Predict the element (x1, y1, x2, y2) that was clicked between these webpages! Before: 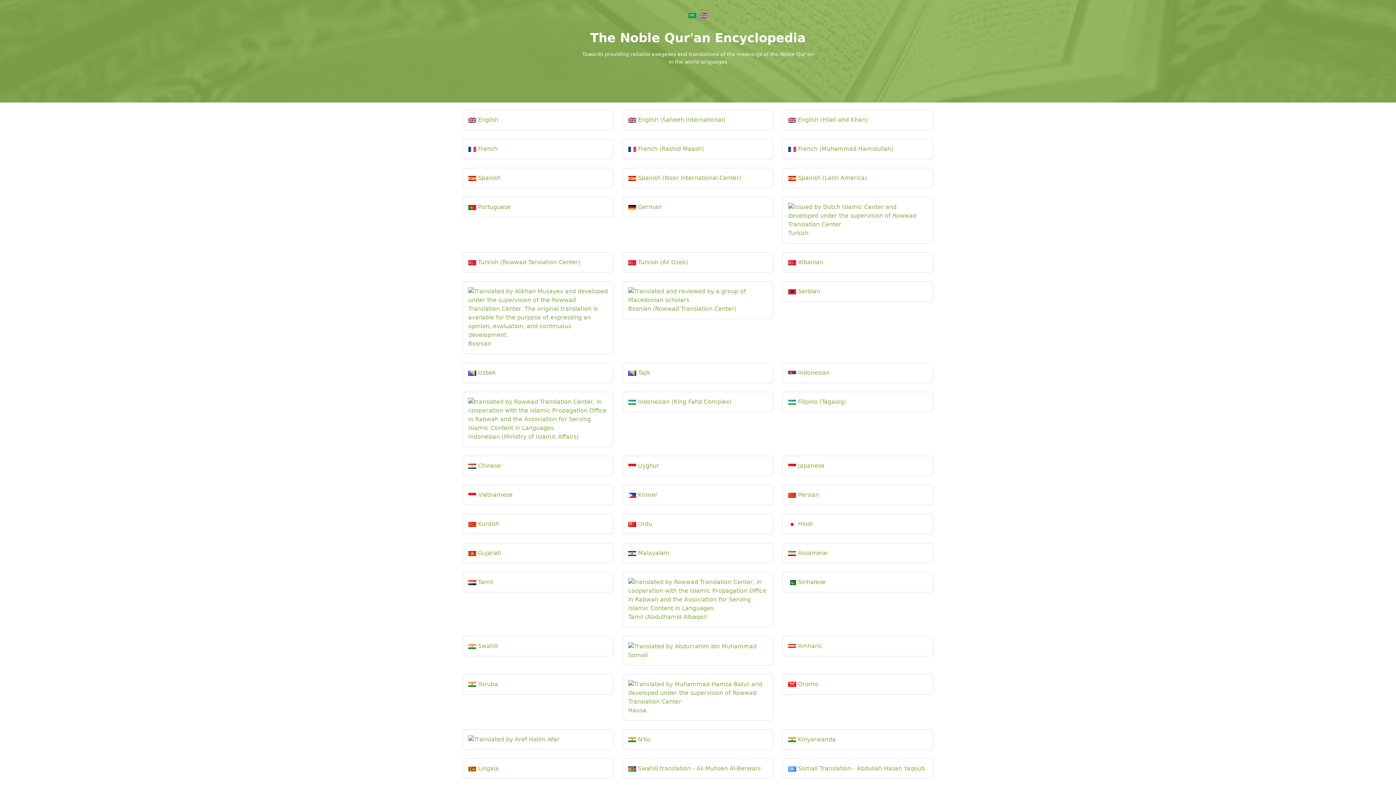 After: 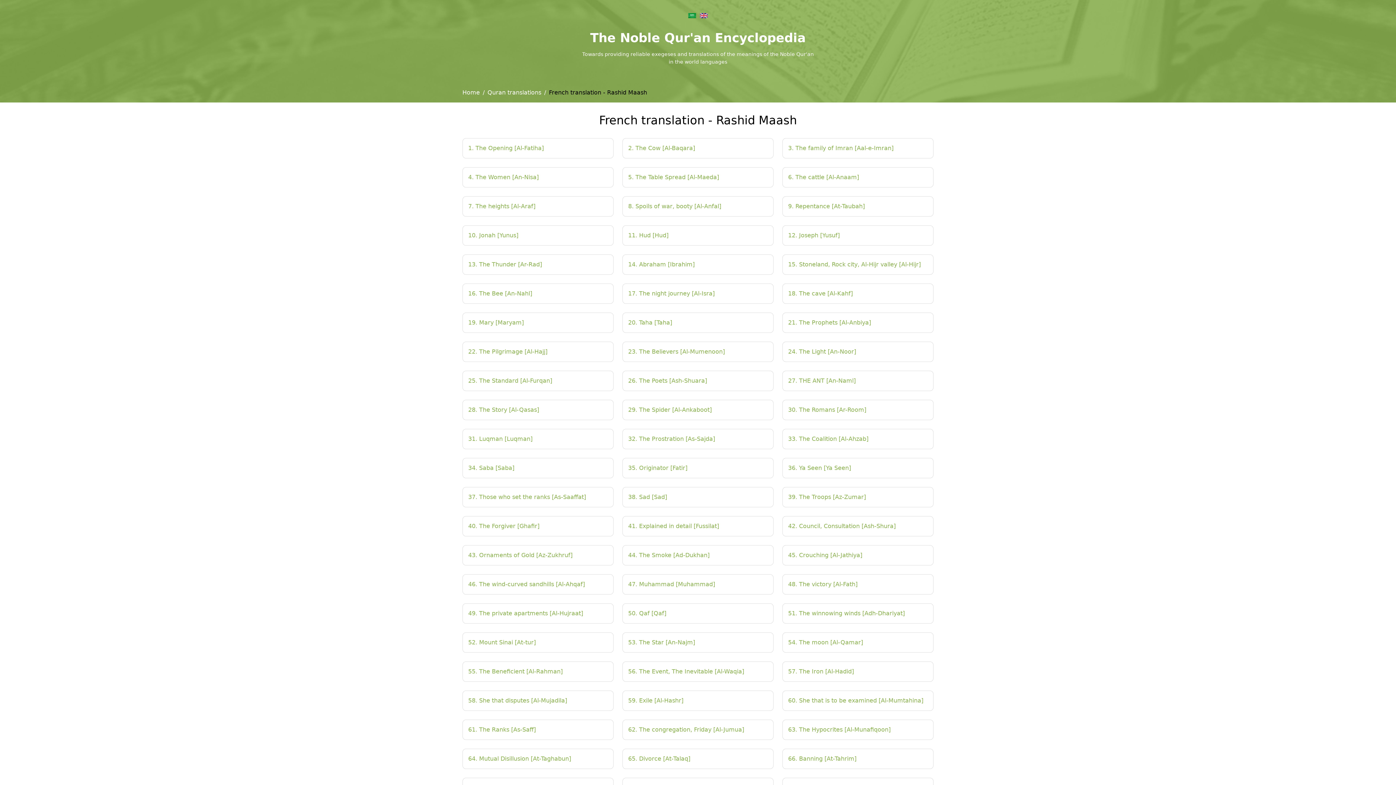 Action: label:  French bbox: (468, 144, 608, 153)